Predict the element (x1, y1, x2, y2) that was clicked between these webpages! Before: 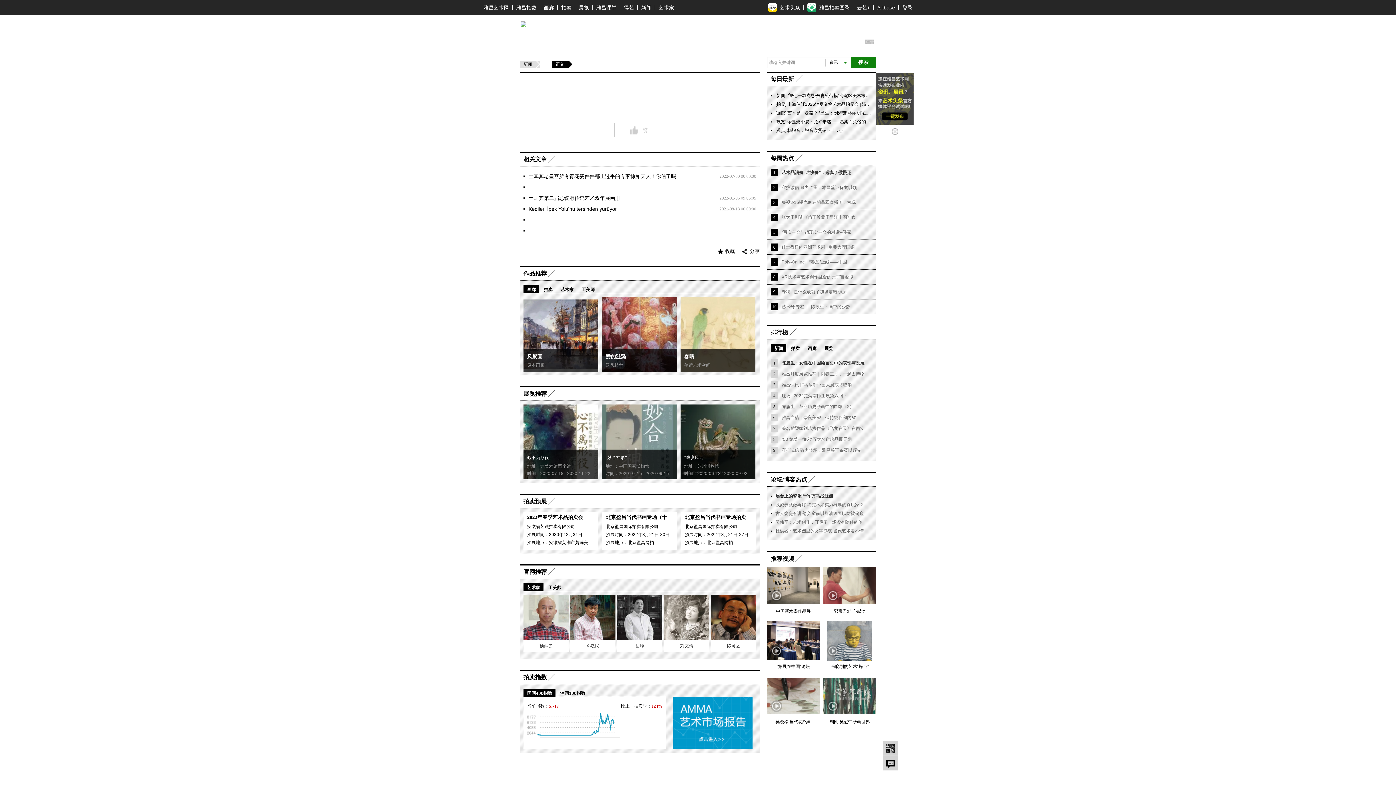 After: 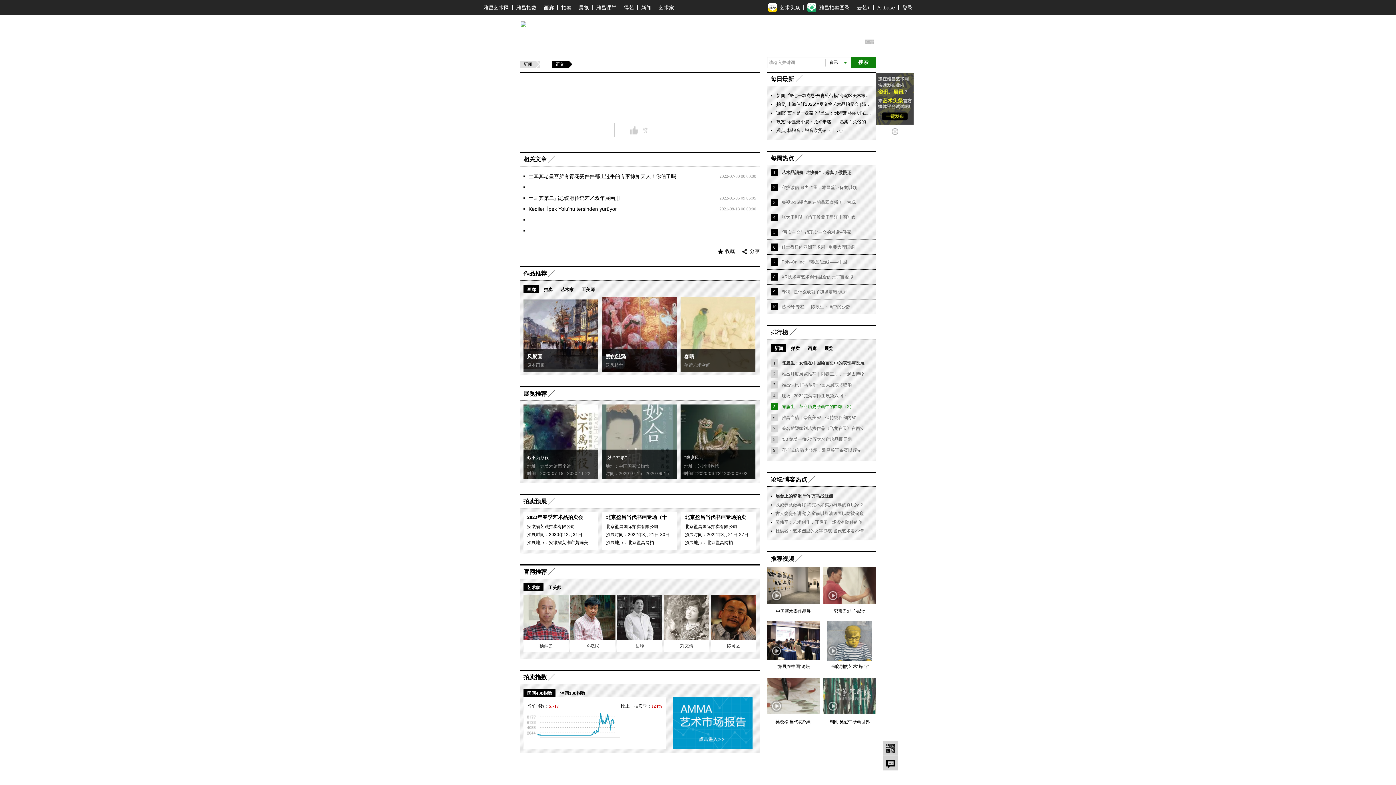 Action: label: 陈履生：革命历史绘画中的巾帼（2） bbox: (781, 404, 854, 409)